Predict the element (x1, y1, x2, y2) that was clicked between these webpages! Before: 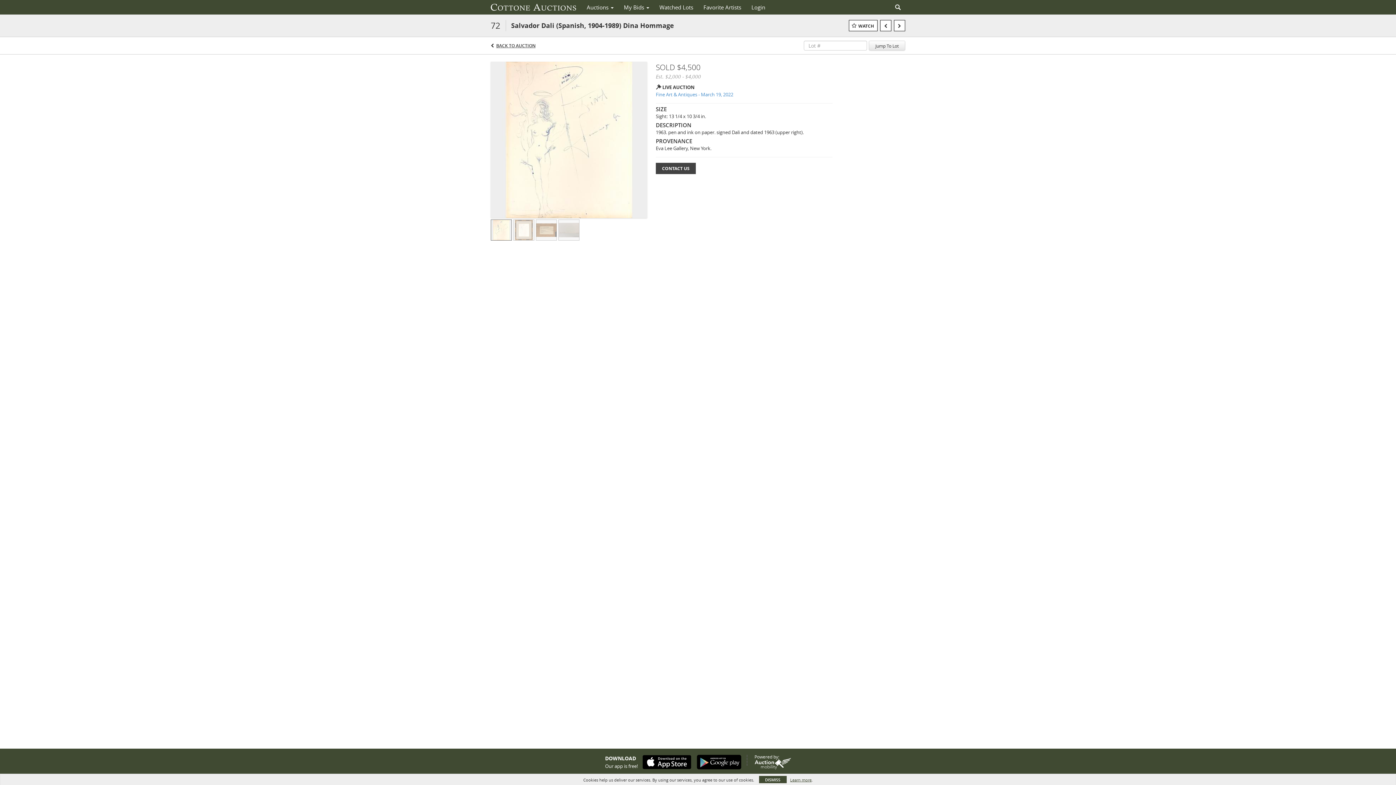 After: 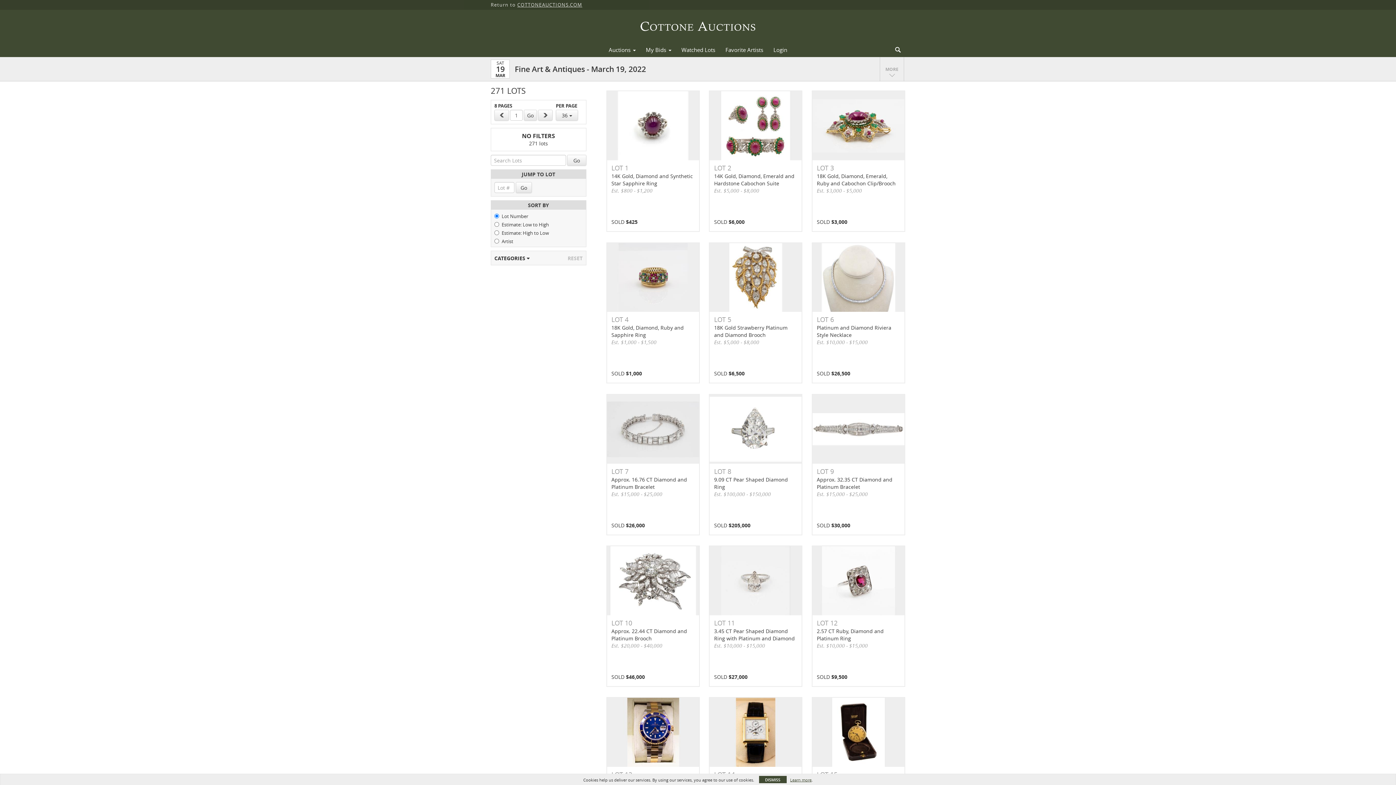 Action: bbox: (496, 42, 535, 48) label: BACK TO AUCTION